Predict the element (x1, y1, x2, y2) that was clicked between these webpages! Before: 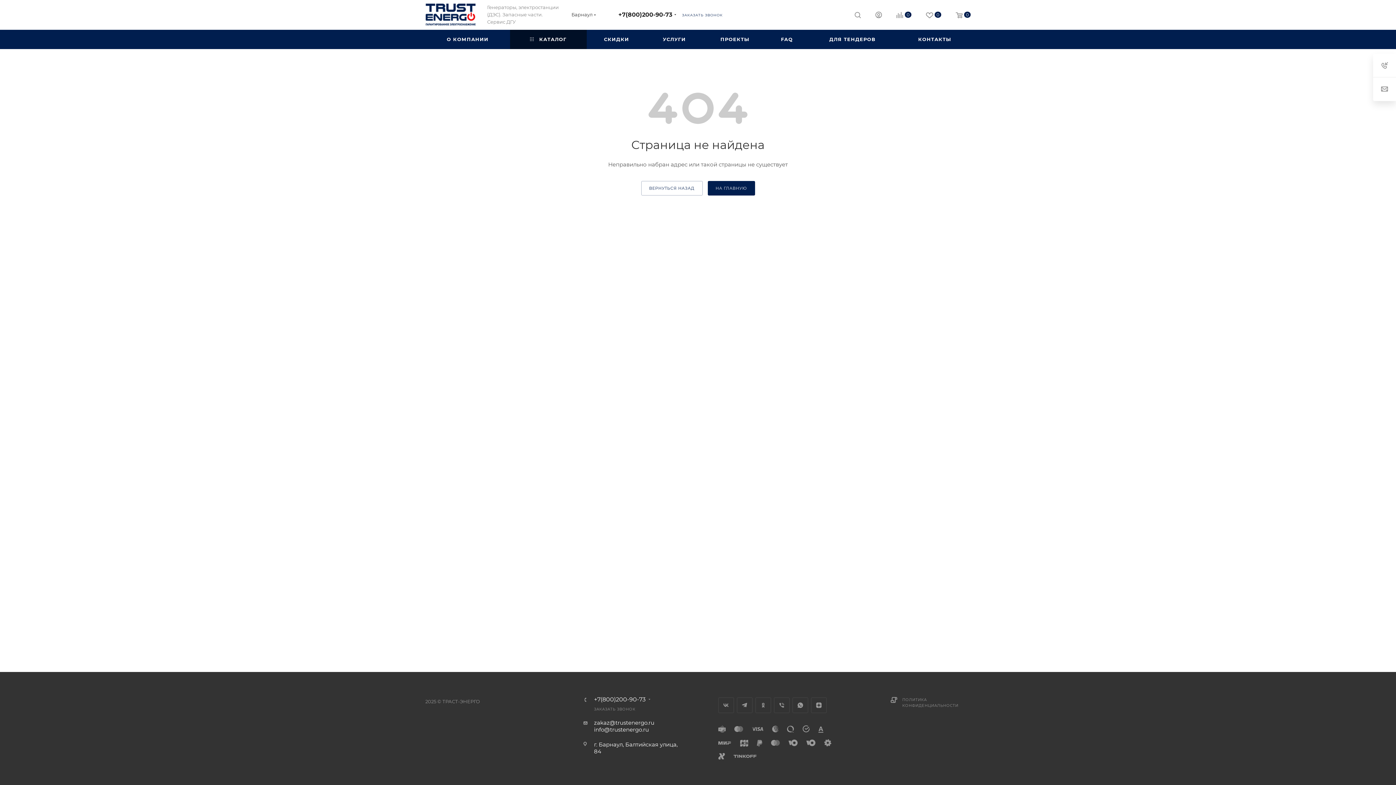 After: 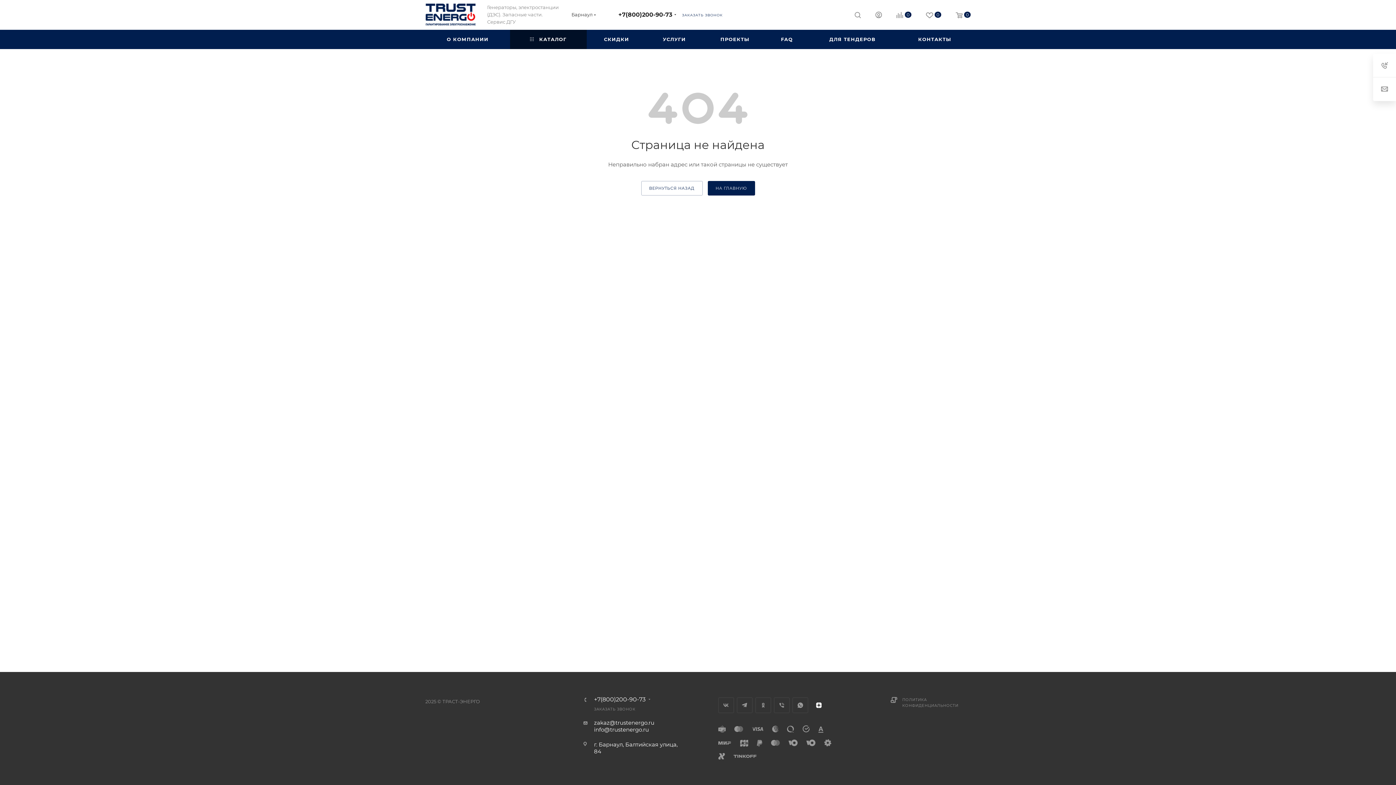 Action: label: Яндекс.Дзен bbox: (811, 697, 826, 713)